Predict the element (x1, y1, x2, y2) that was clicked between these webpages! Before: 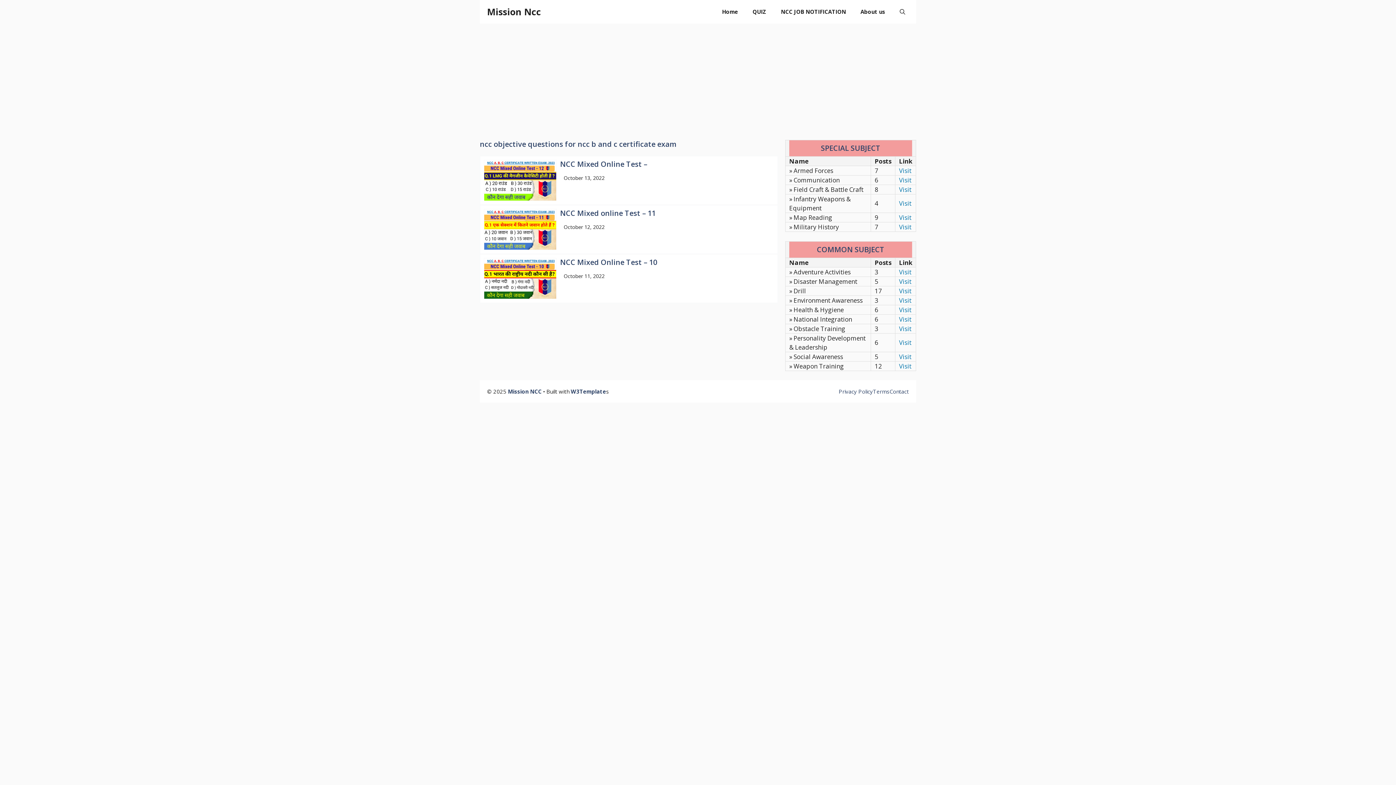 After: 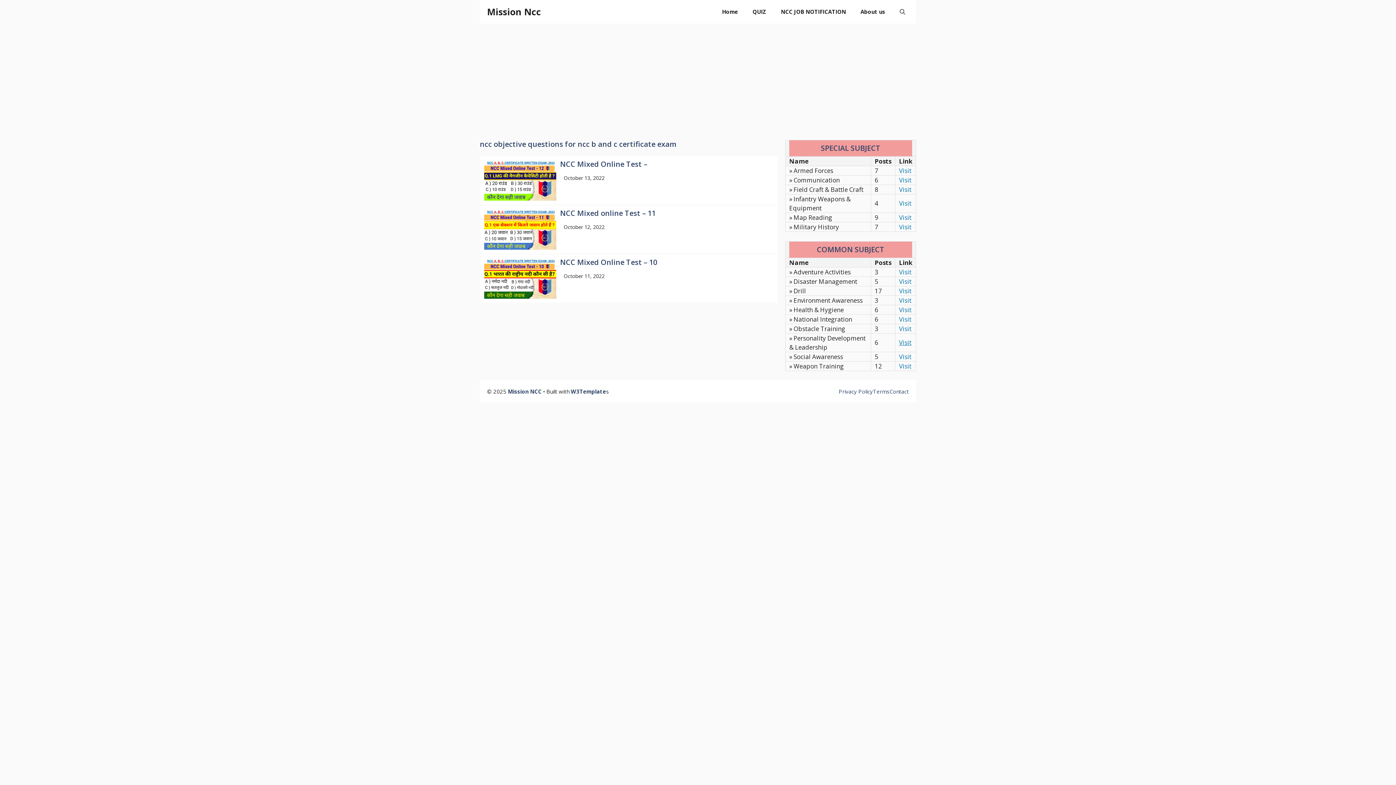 Action: label: Visit bbox: (899, 338, 911, 346)